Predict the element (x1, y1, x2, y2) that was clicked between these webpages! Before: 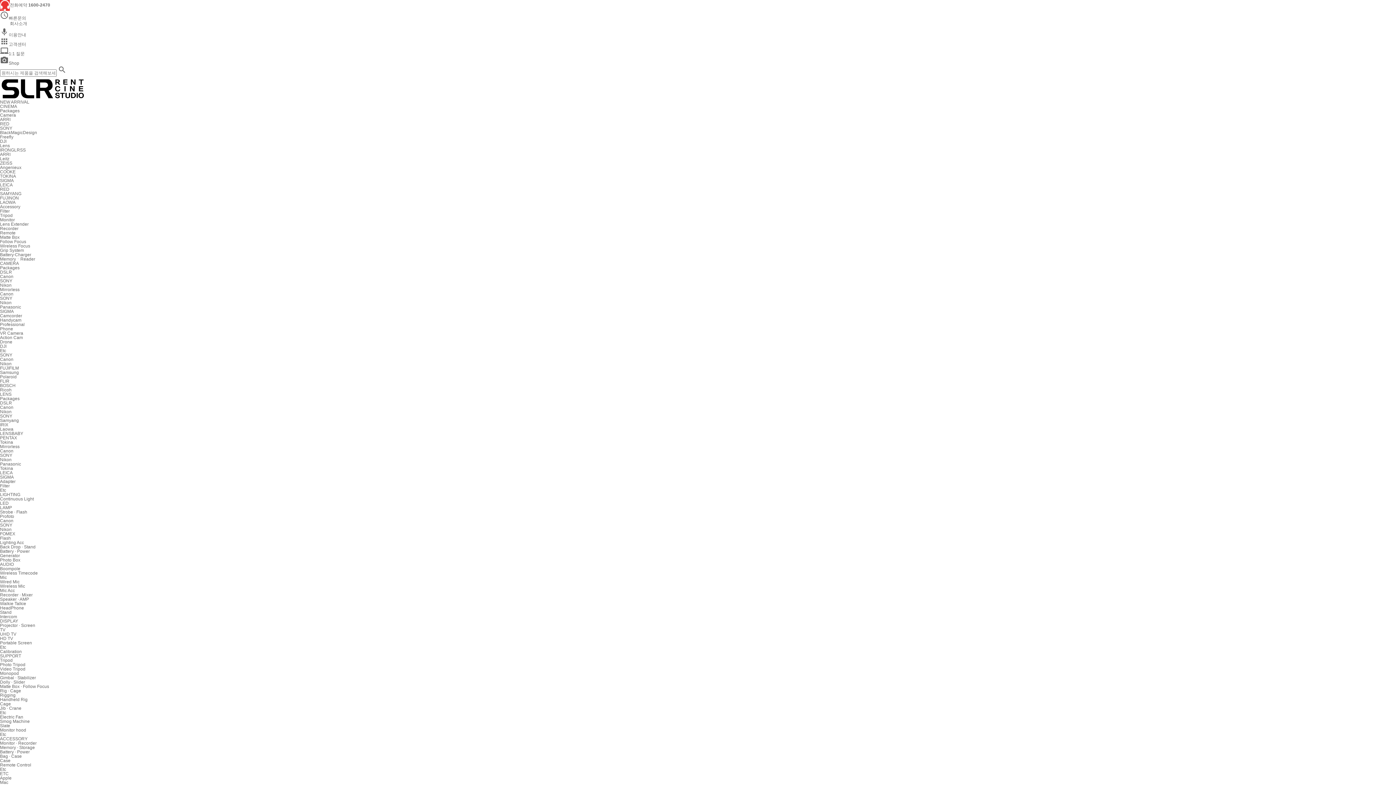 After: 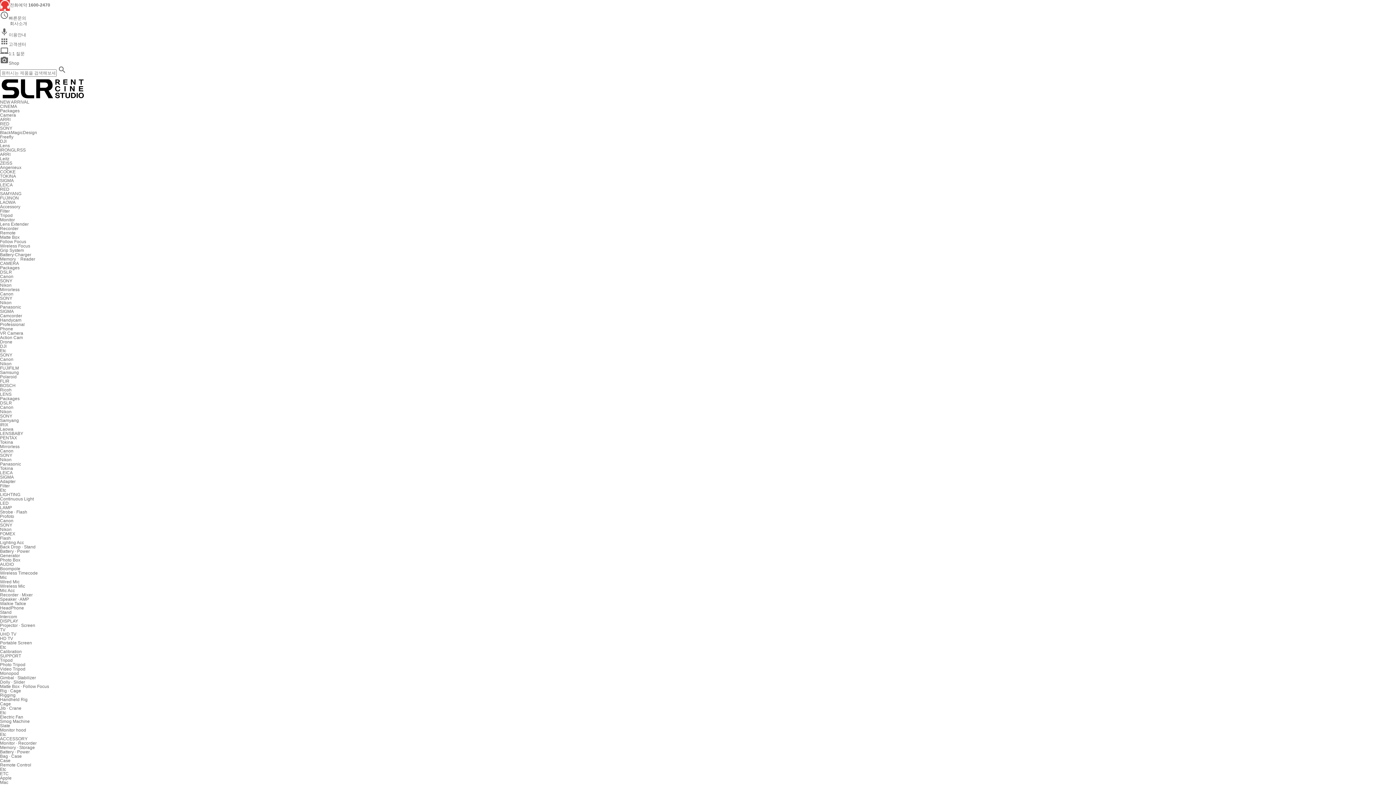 Action: bbox: (0, 374, 16, 379) label: Polaroid